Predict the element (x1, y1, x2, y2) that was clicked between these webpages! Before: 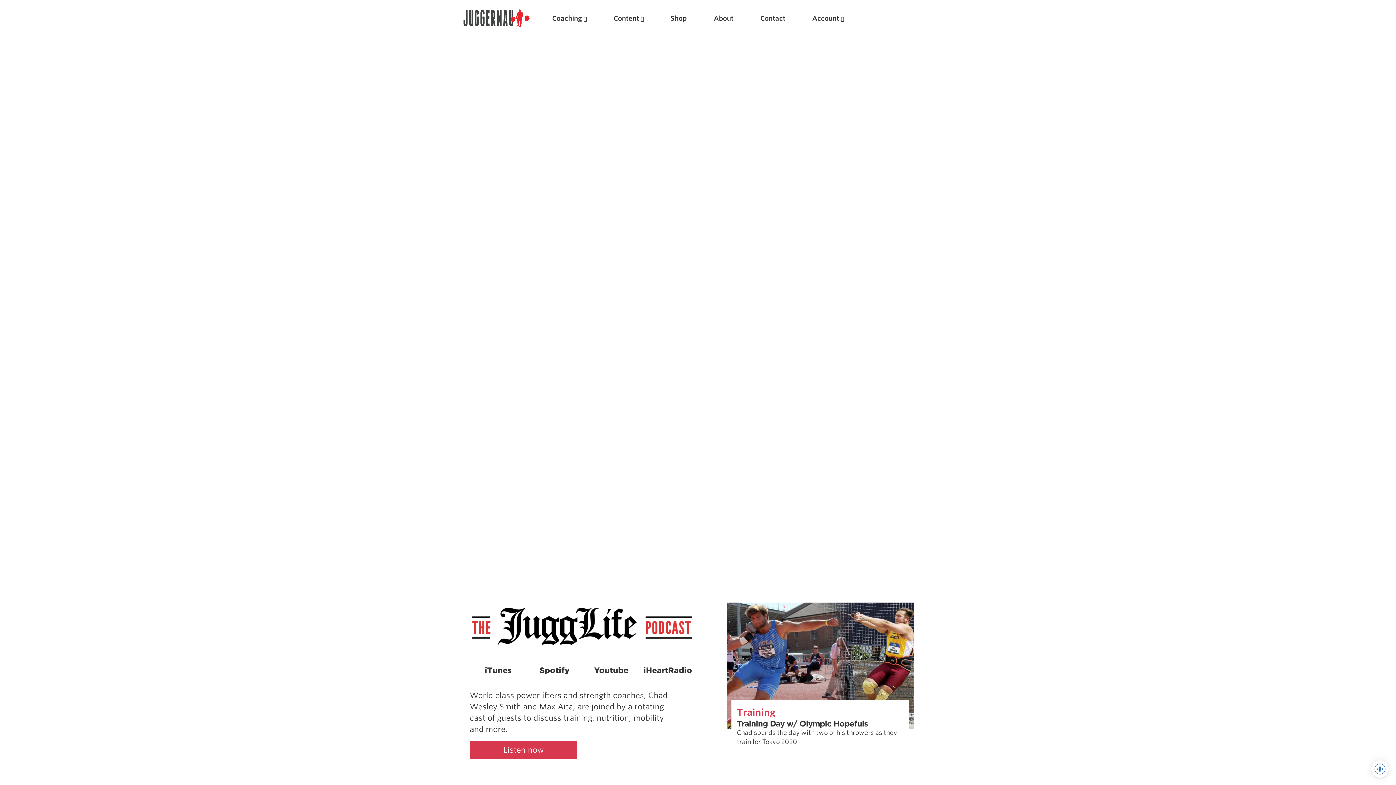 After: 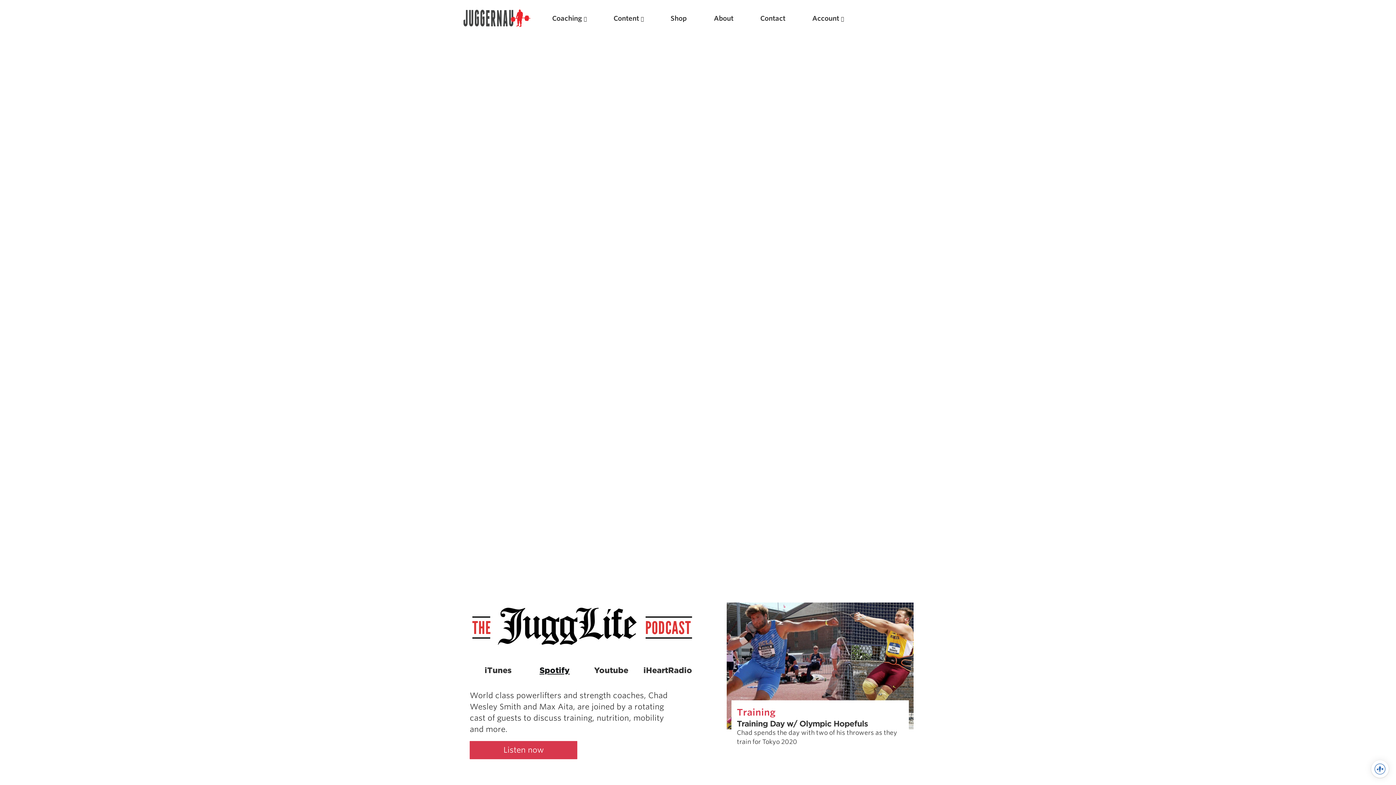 Action: bbox: (539, 666, 569, 675) label: Spotify